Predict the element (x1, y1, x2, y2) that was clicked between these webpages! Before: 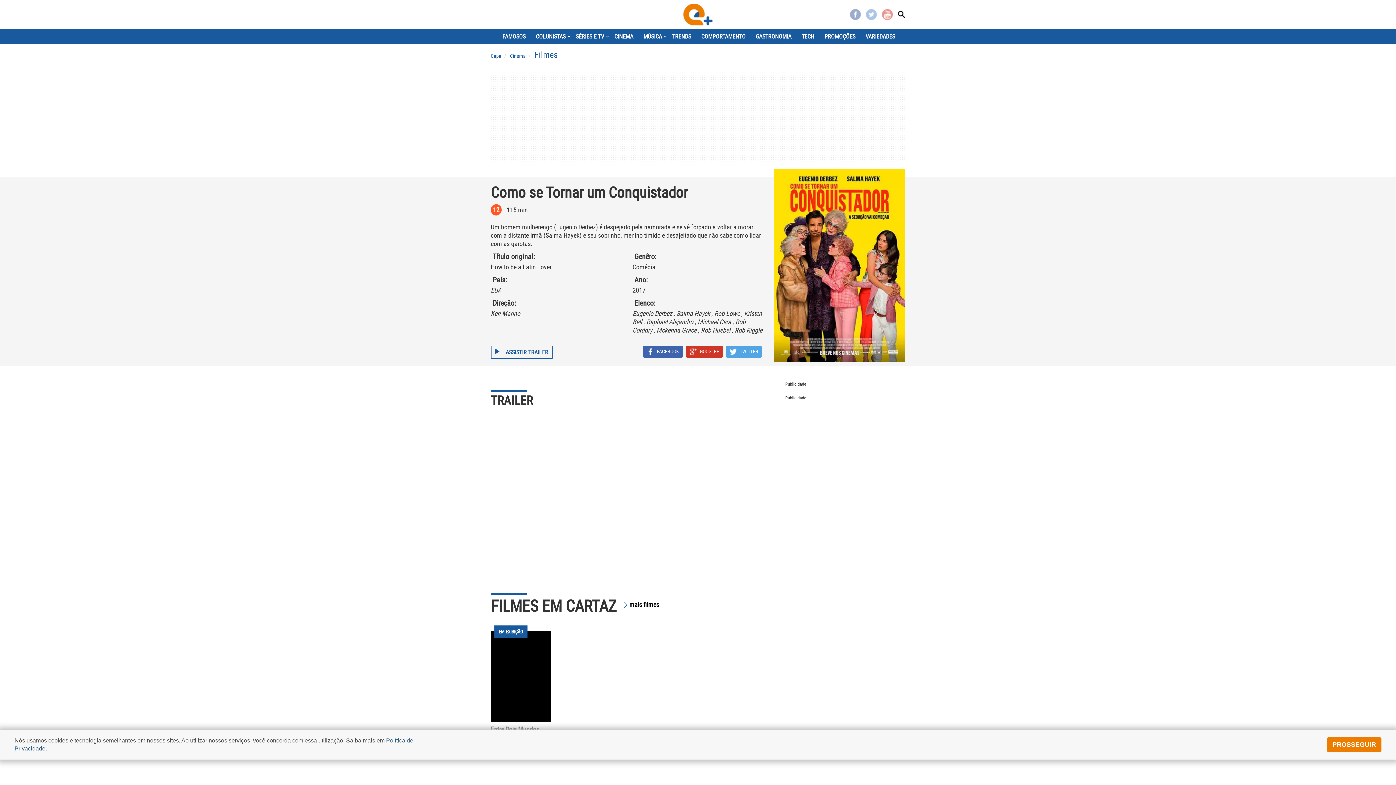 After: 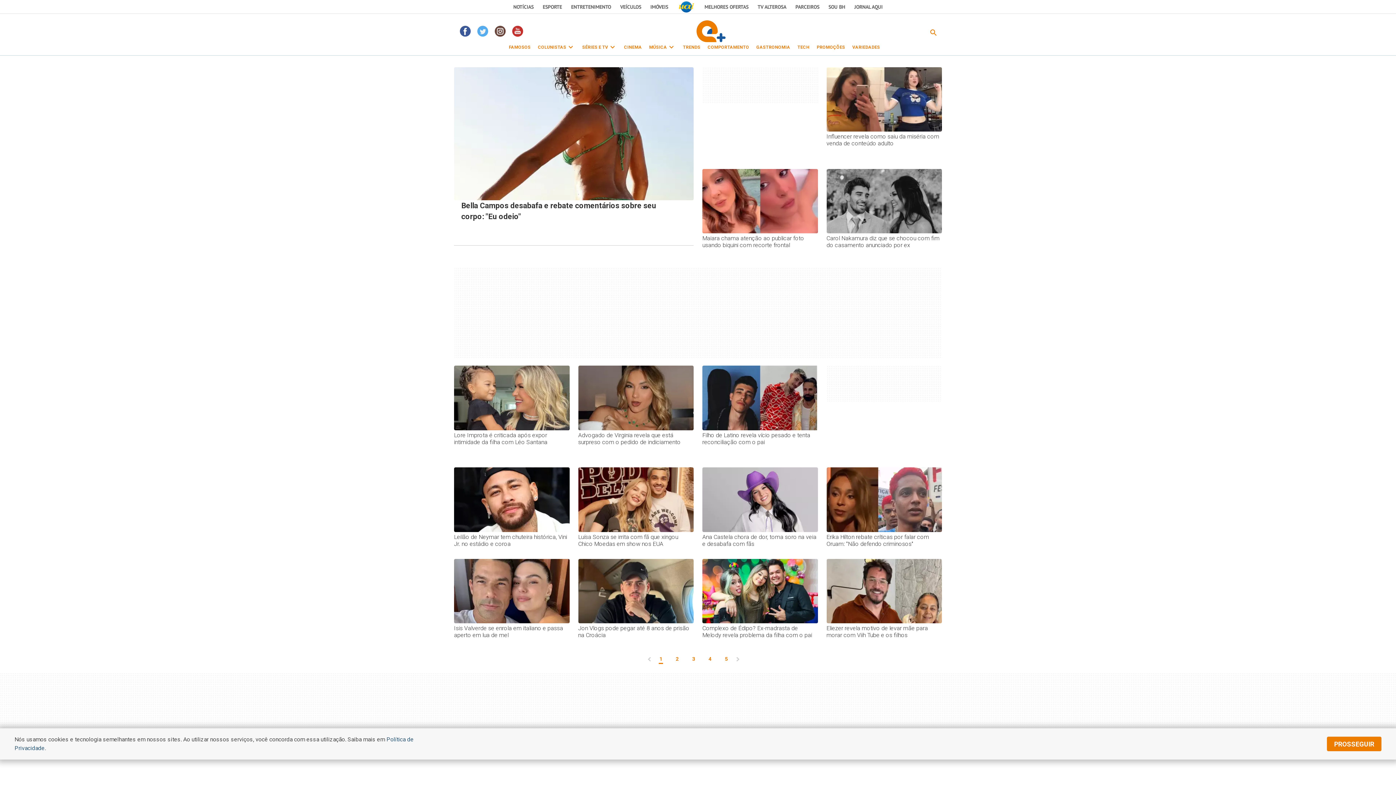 Action: bbox: (683, 3, 712, 25)